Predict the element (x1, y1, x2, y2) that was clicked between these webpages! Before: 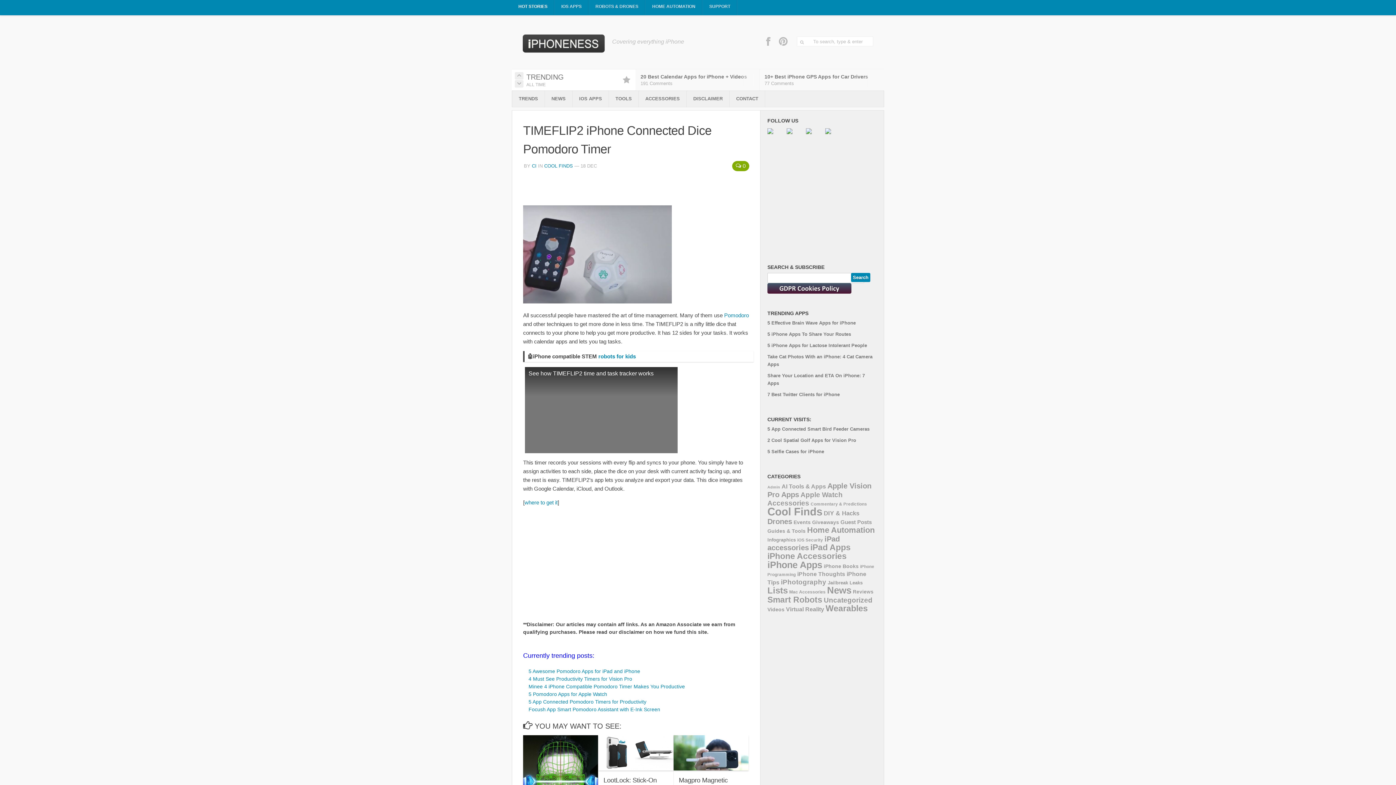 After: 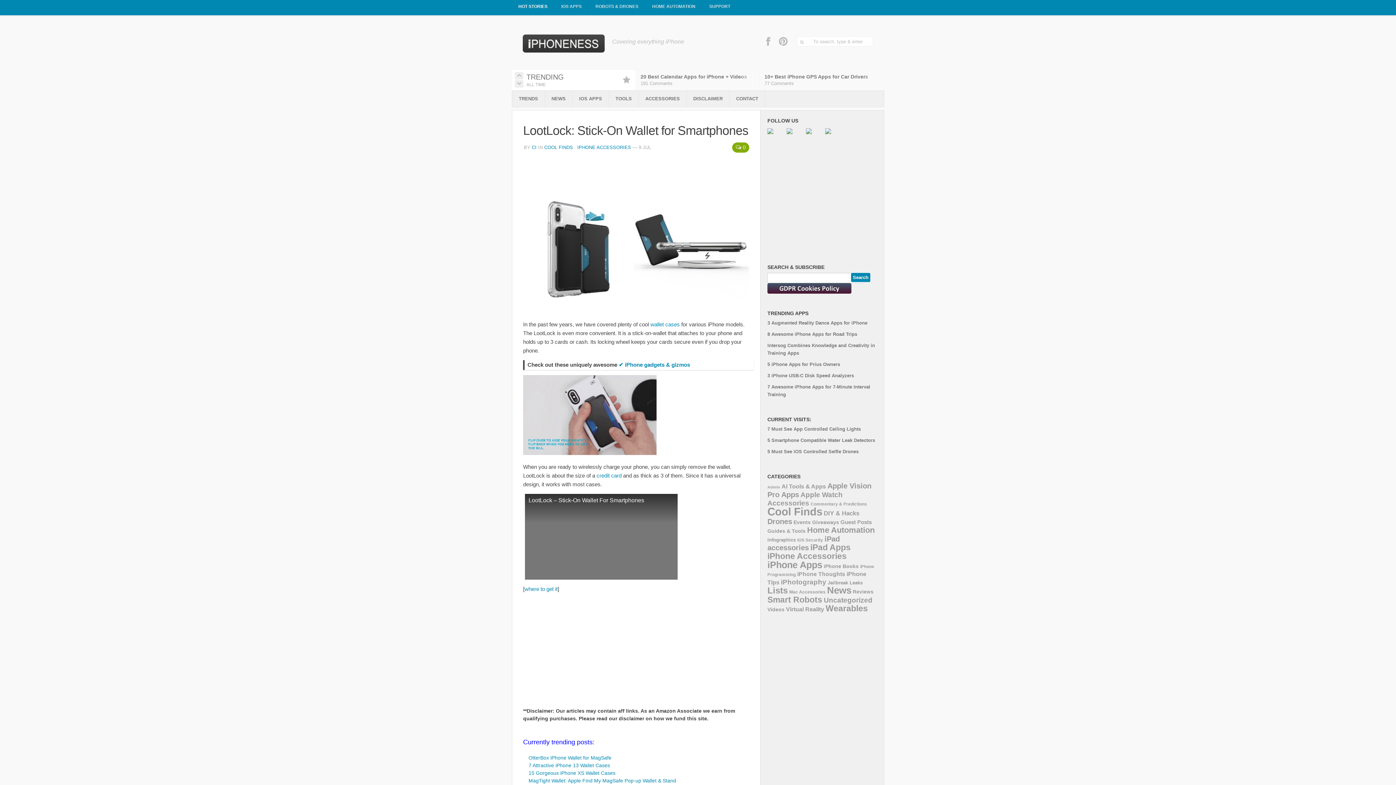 Action: bbox: (598, 735, 673, 805) label: LootLock: Stick-On Wallet for Smartphones